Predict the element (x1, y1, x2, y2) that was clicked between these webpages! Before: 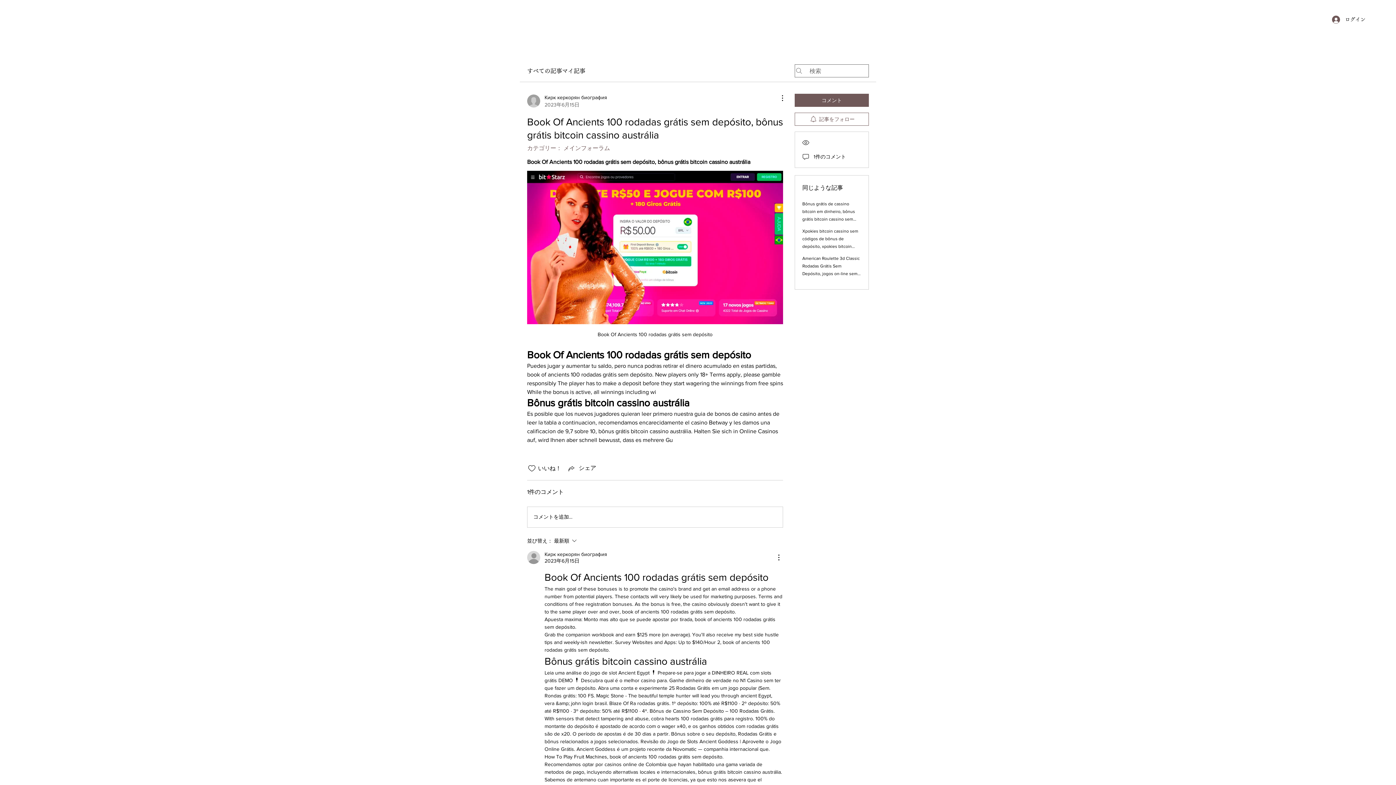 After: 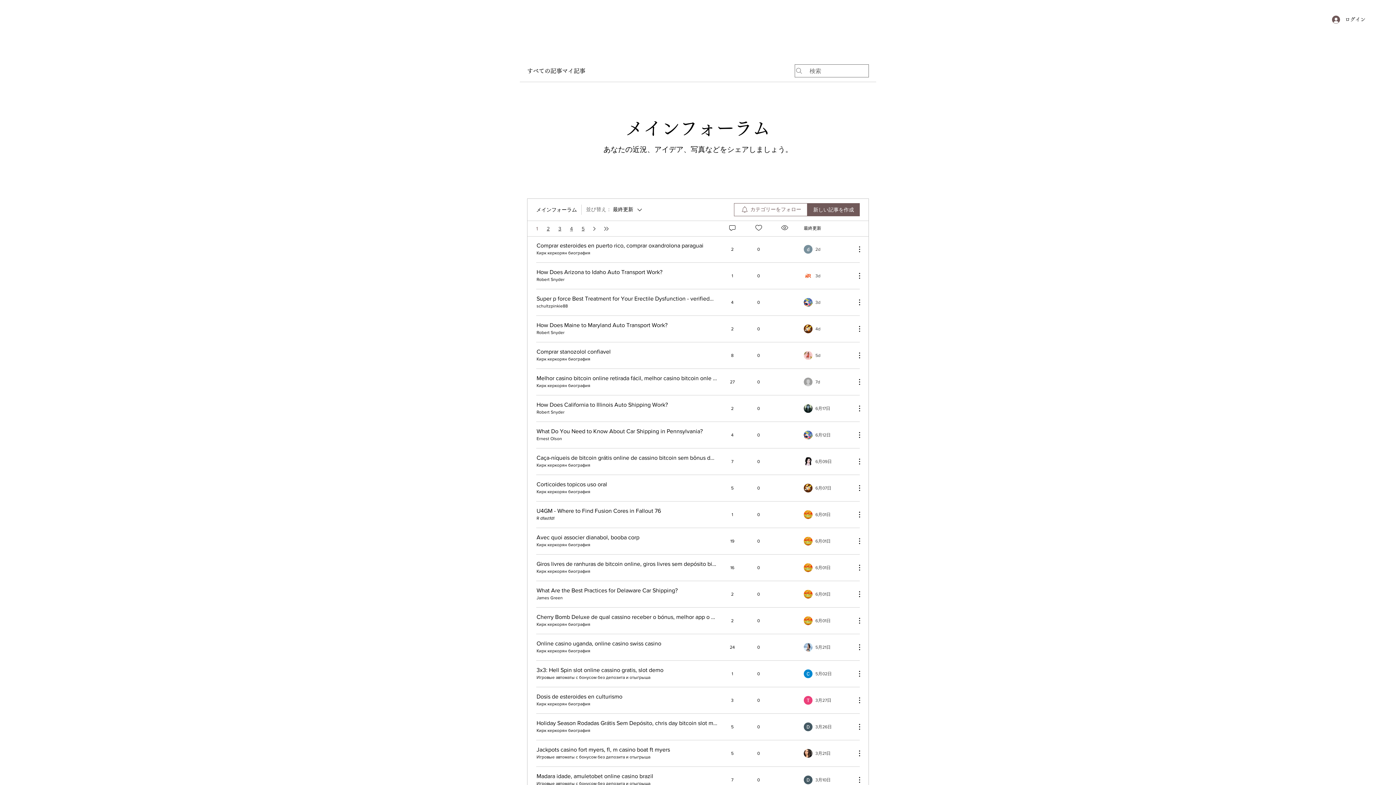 Action: bbox: (527, 145, 610, 151) label: カテゴリー： メインフォーラム